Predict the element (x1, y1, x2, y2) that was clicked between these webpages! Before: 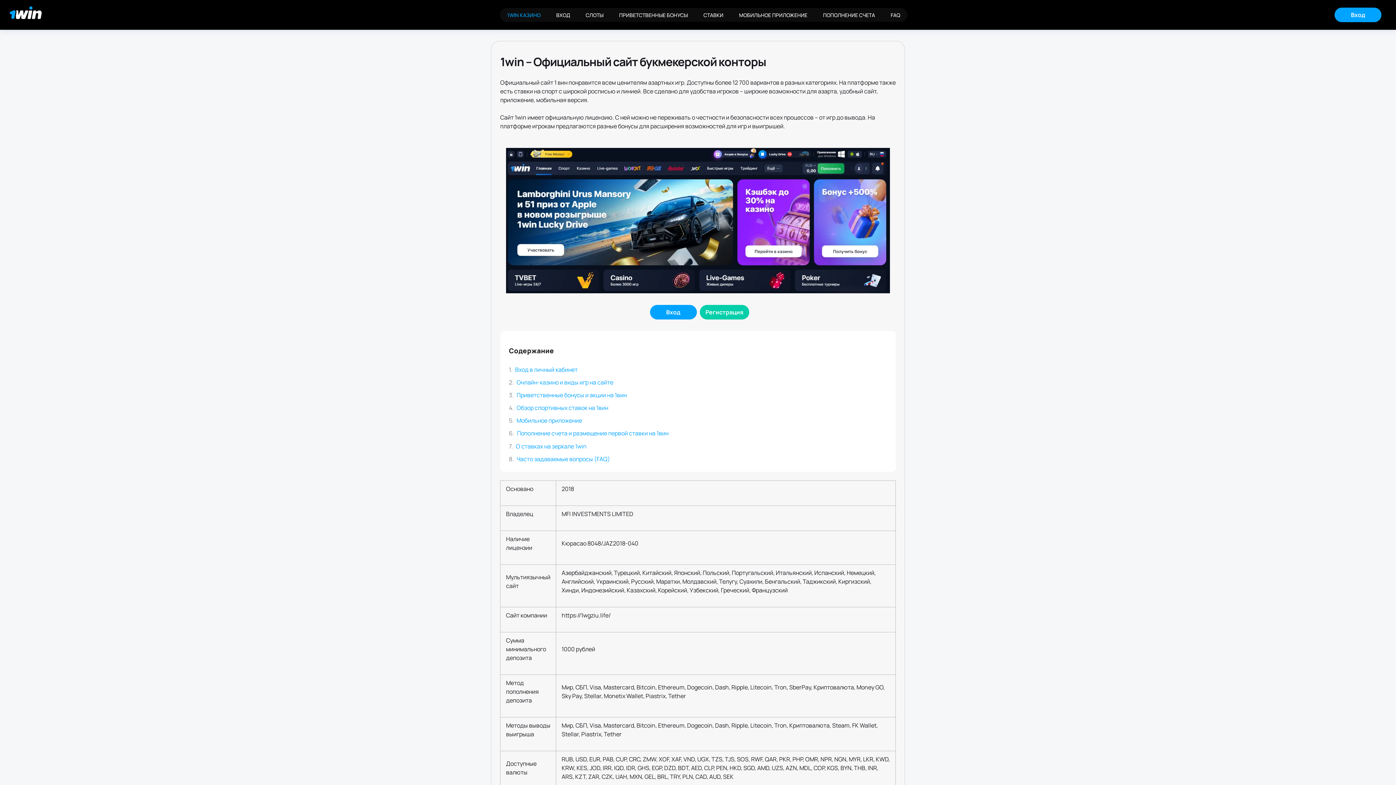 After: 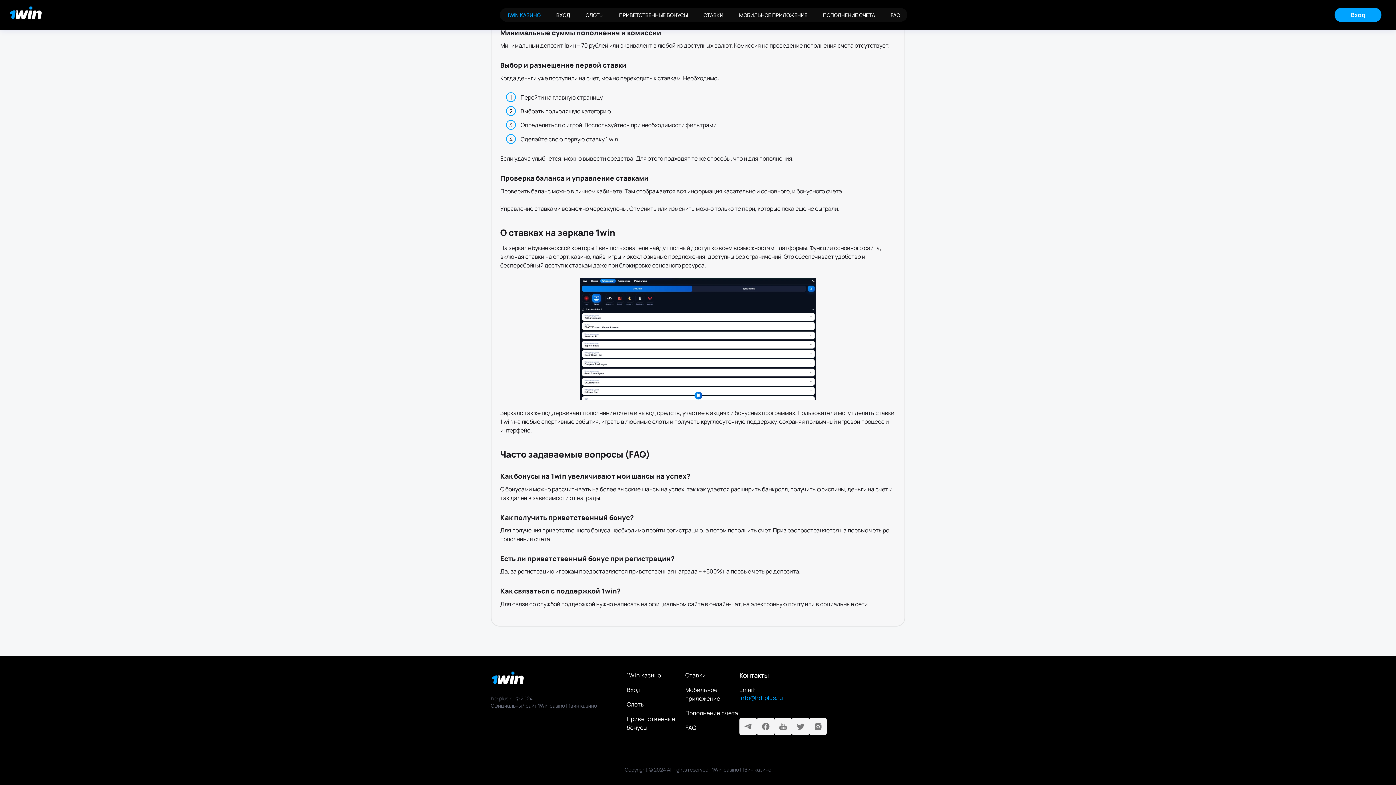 Action: label: О ставках на зеркале 1win bbox: (516, 442, 586, 450)